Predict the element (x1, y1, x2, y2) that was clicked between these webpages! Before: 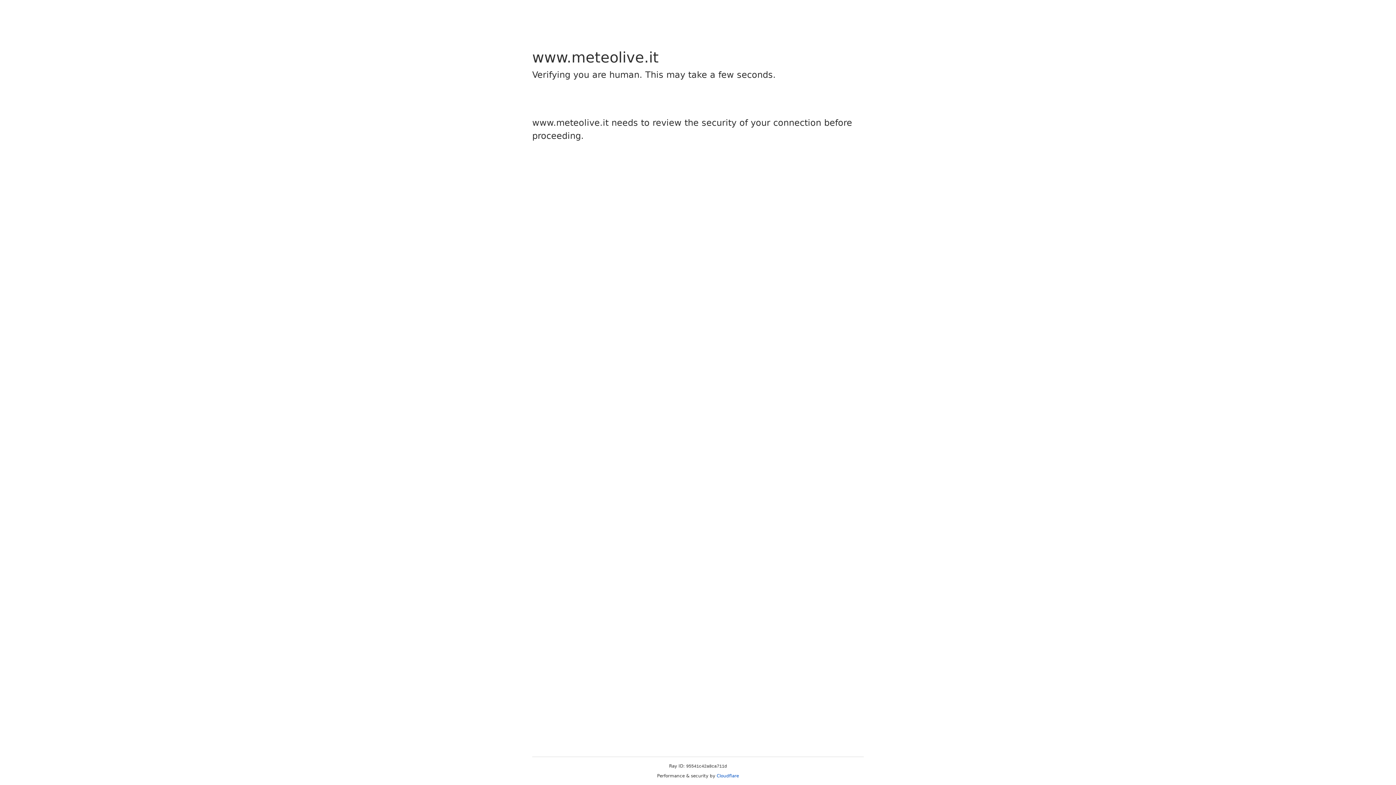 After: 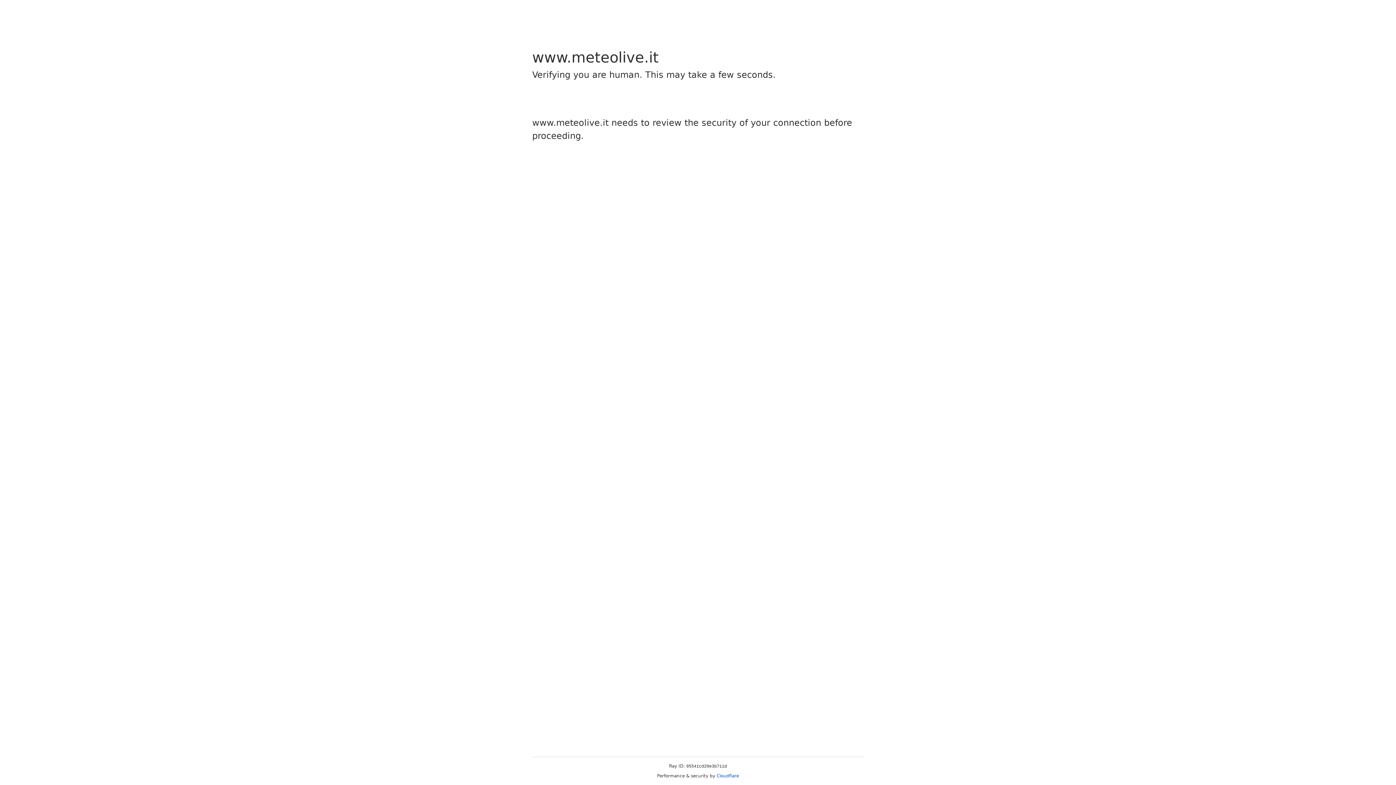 Action: label: Cloudflare bbox: (716, 773, 739, 778)